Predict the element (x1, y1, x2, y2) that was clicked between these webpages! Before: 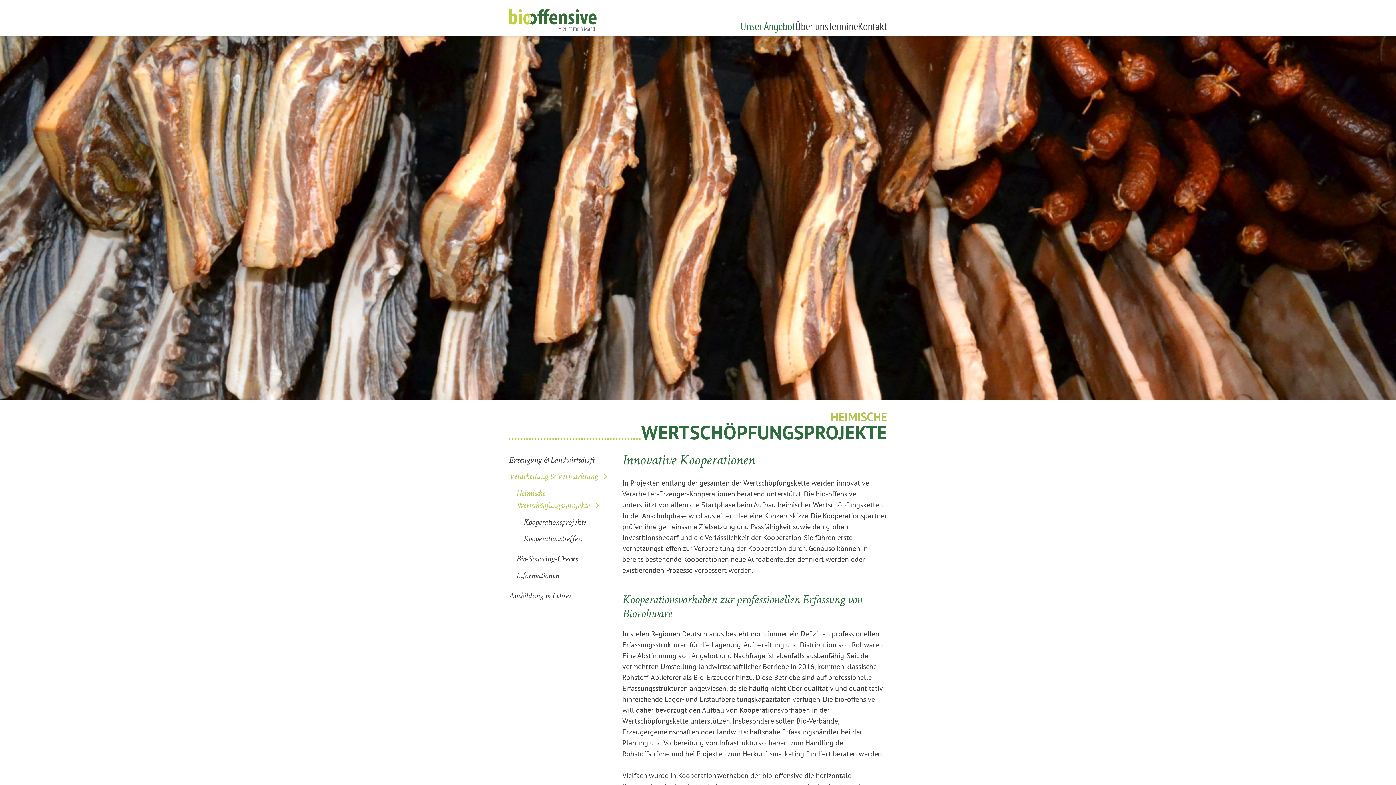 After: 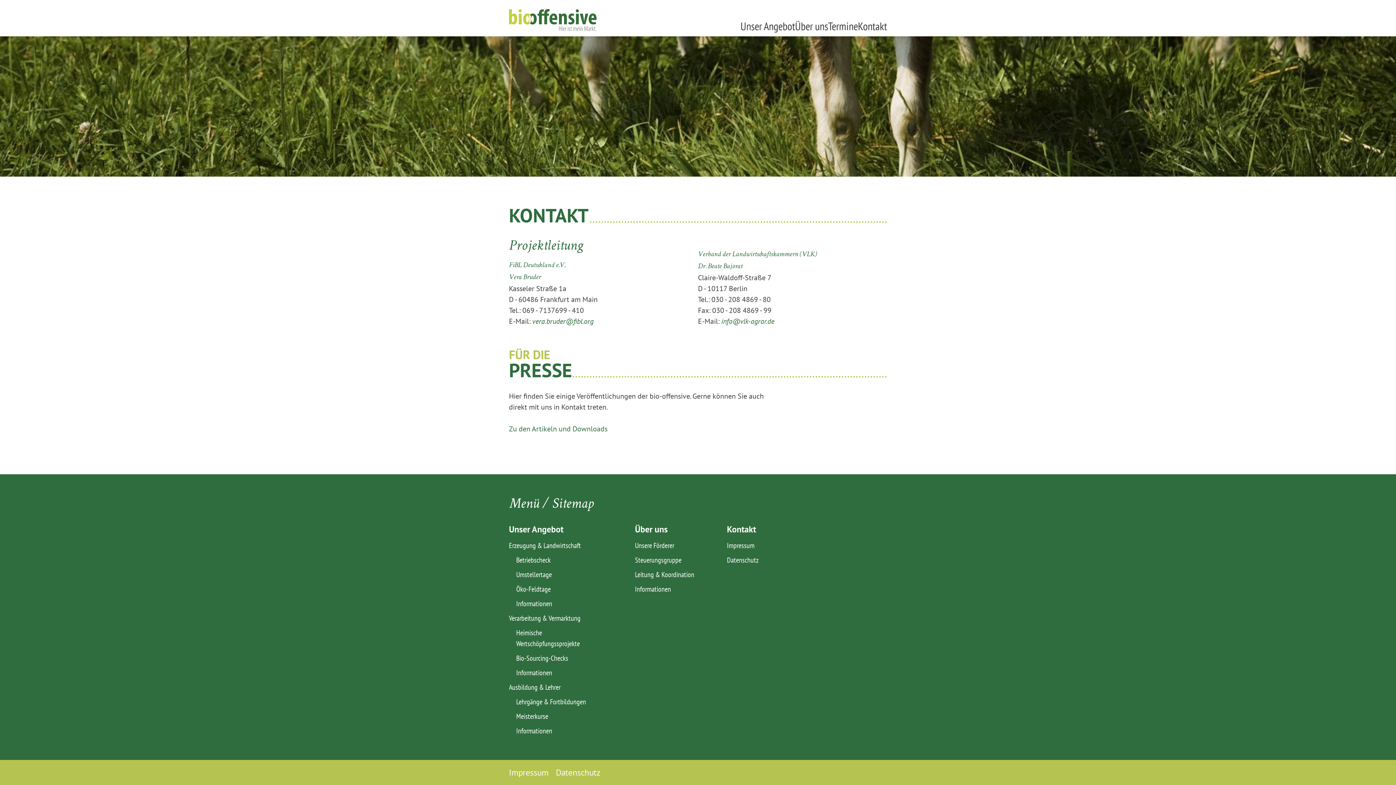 Action: label: Kontakt bbox: (858, 17, 887, 34)